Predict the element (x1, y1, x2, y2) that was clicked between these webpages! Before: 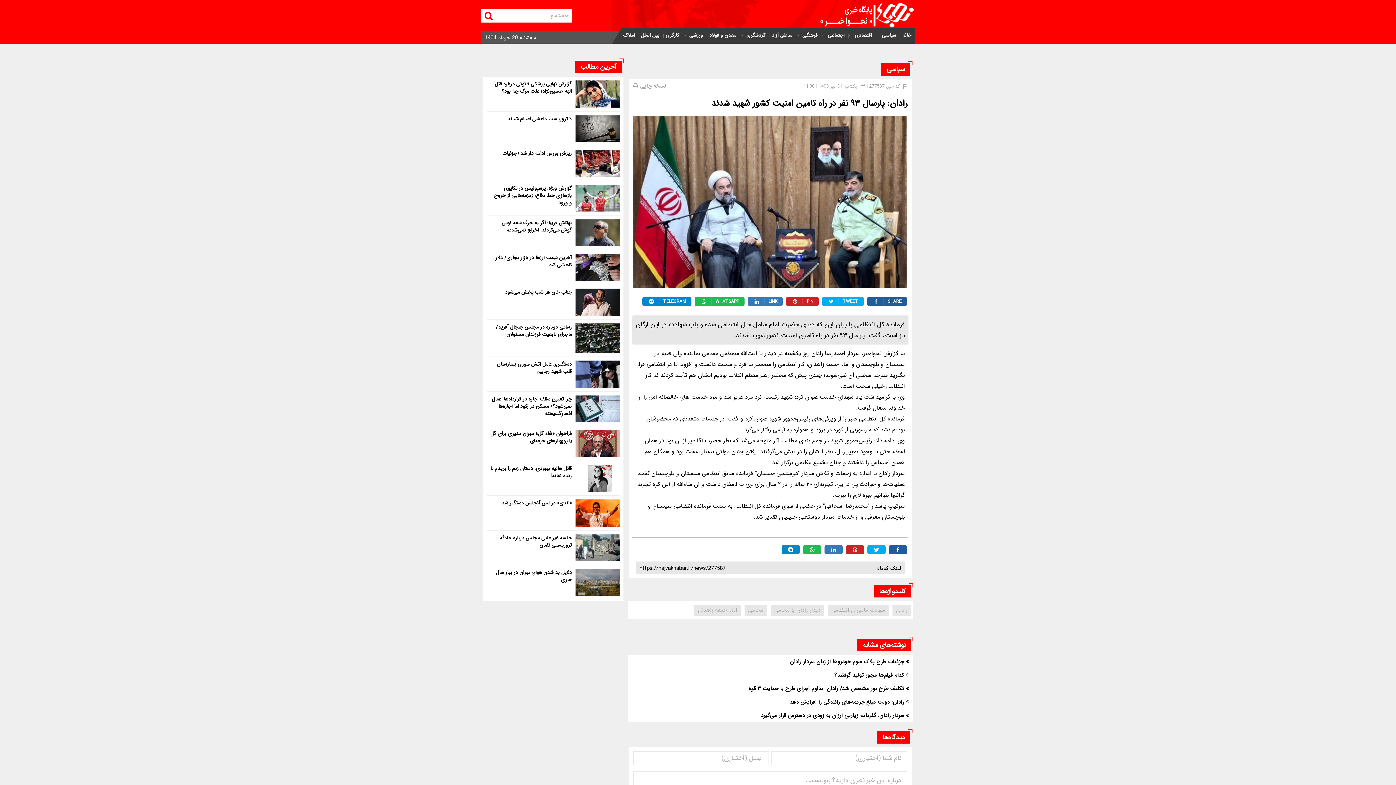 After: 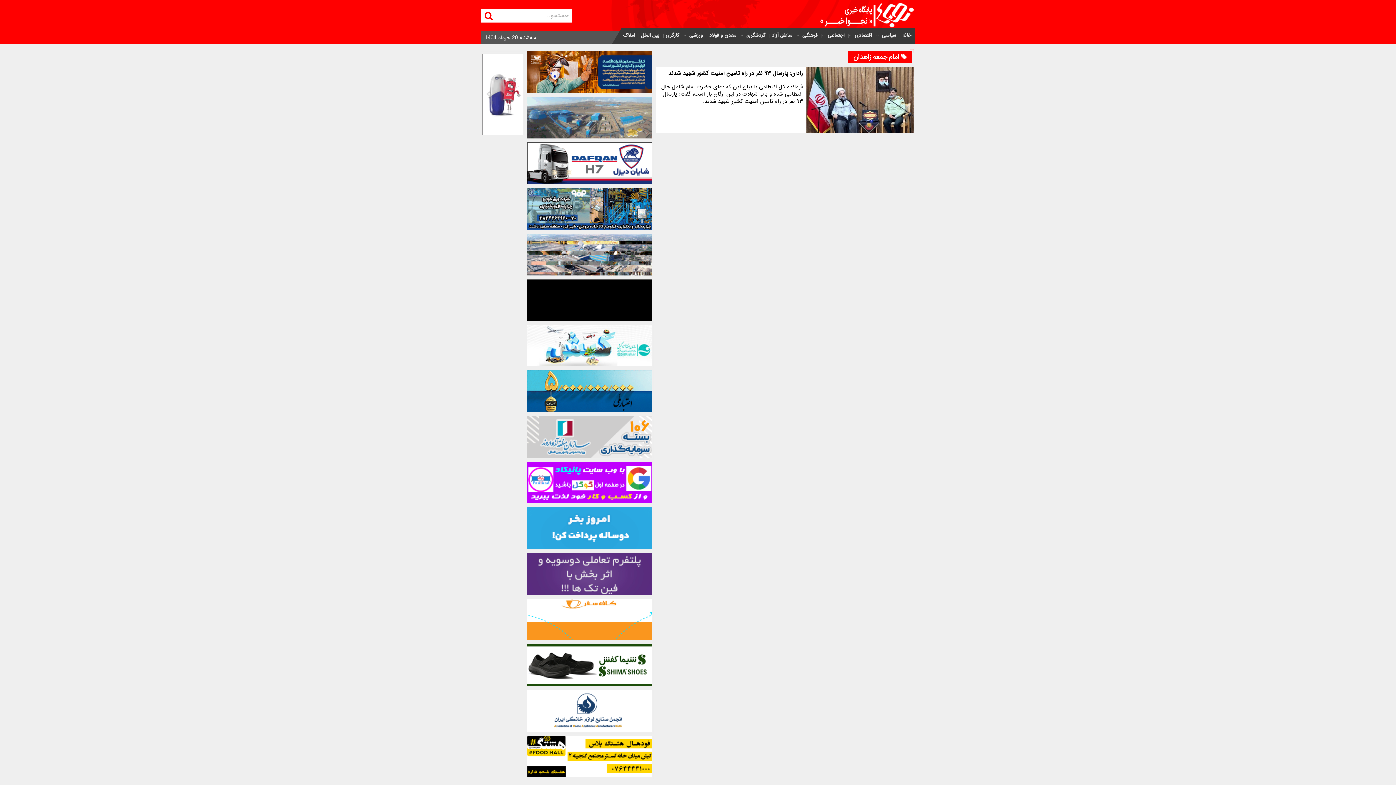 Action: bbox: (698, 605, 737, 616) label: امام جمعه زاهدان